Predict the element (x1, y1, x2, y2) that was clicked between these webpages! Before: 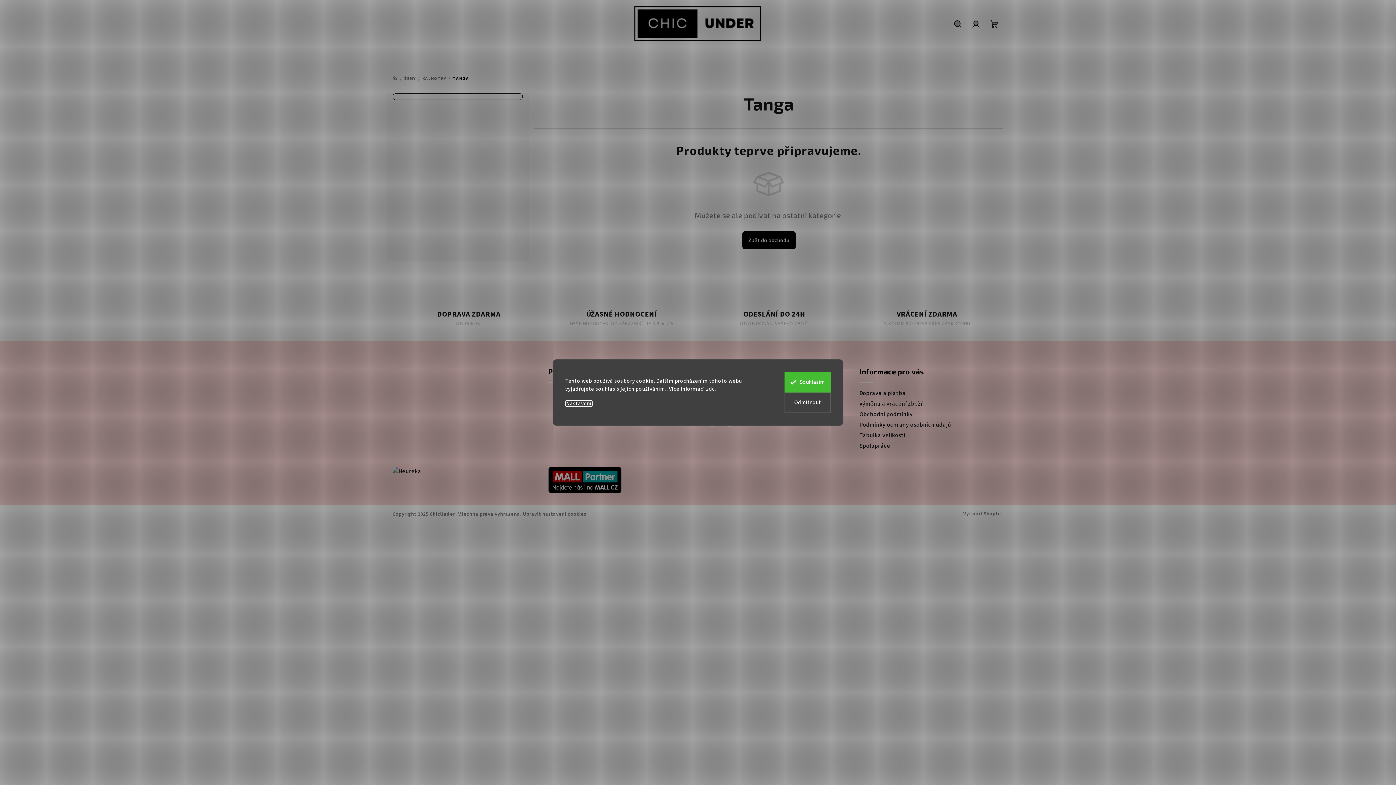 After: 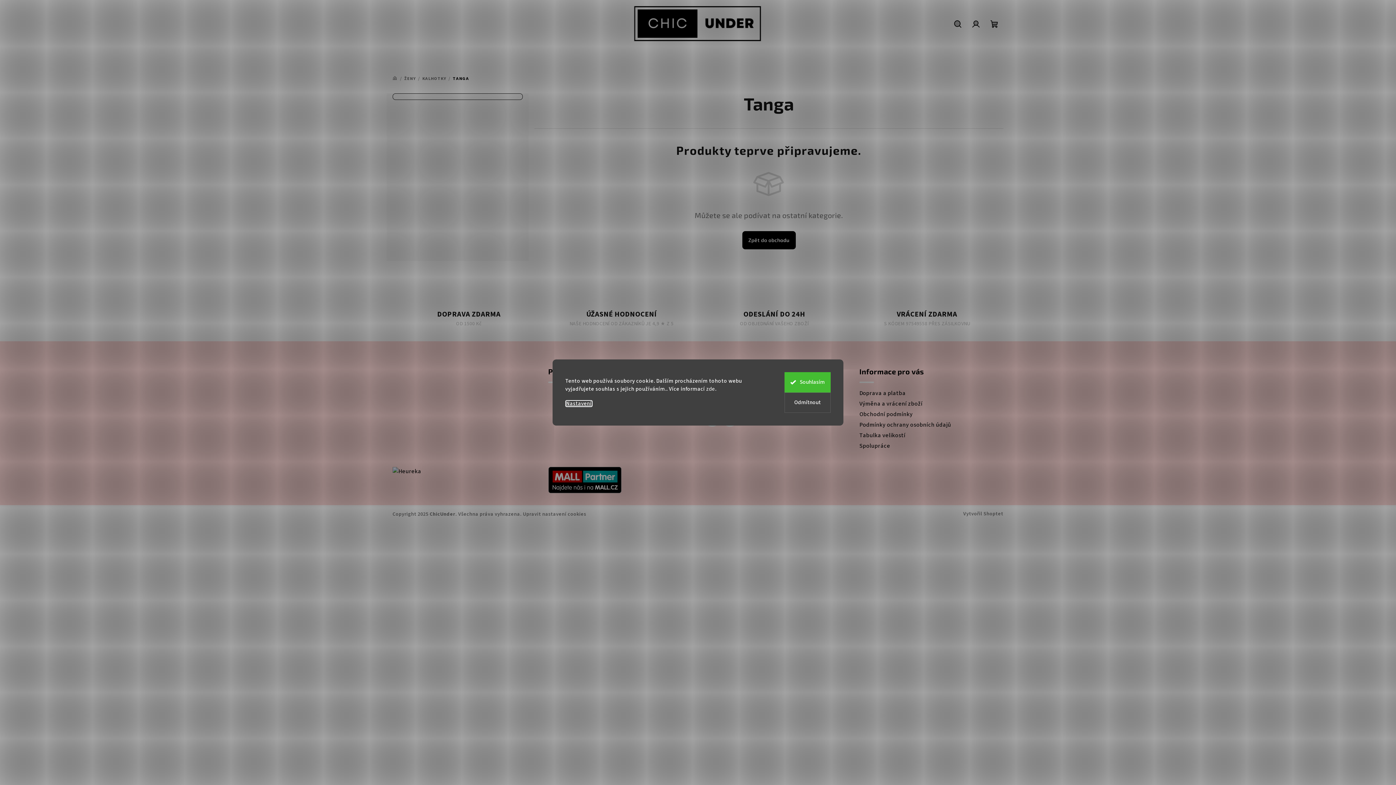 Action: bbox: (706, 385, 715, 392) label: zde